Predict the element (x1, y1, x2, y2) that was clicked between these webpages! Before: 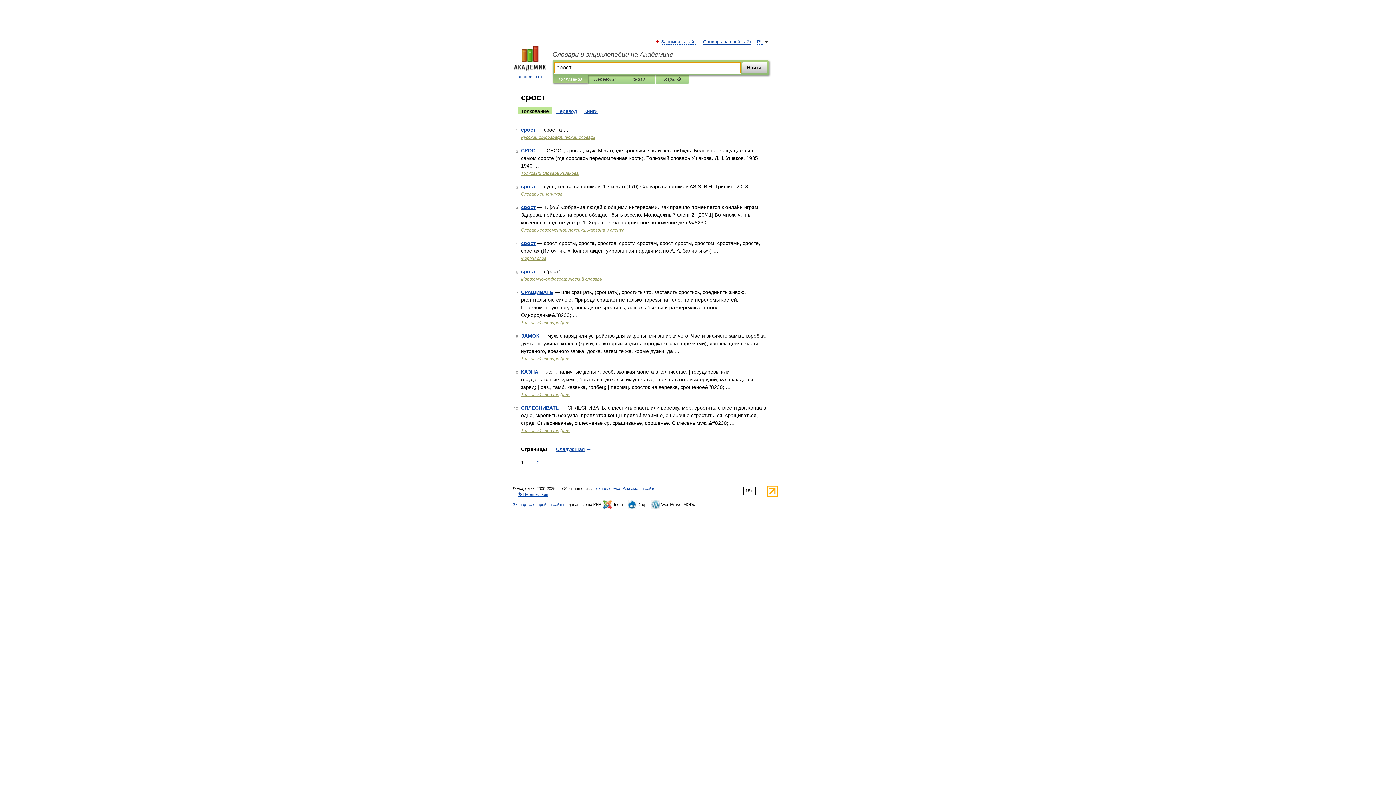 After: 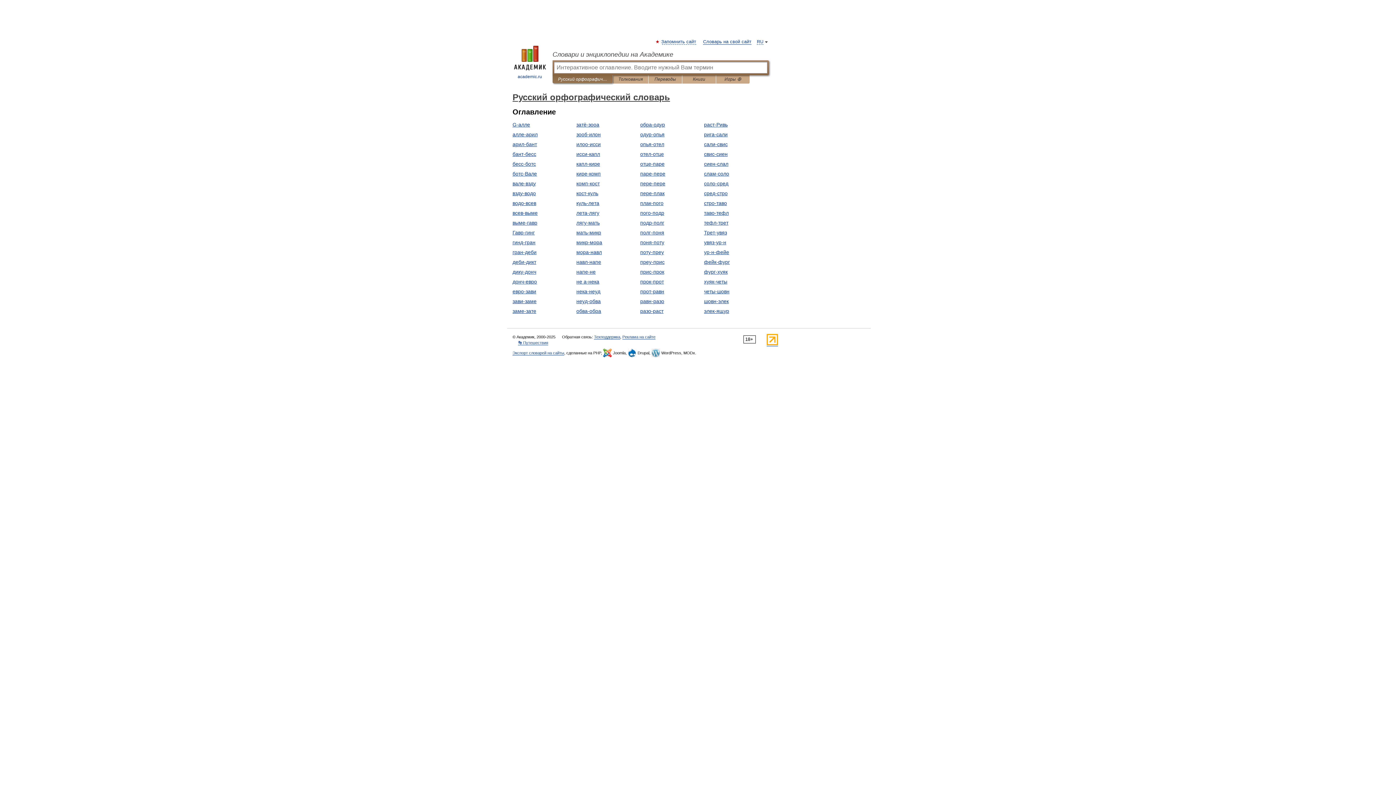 Action: bbox: (521, 134, 595, 140) label: Русский орфографический словарь